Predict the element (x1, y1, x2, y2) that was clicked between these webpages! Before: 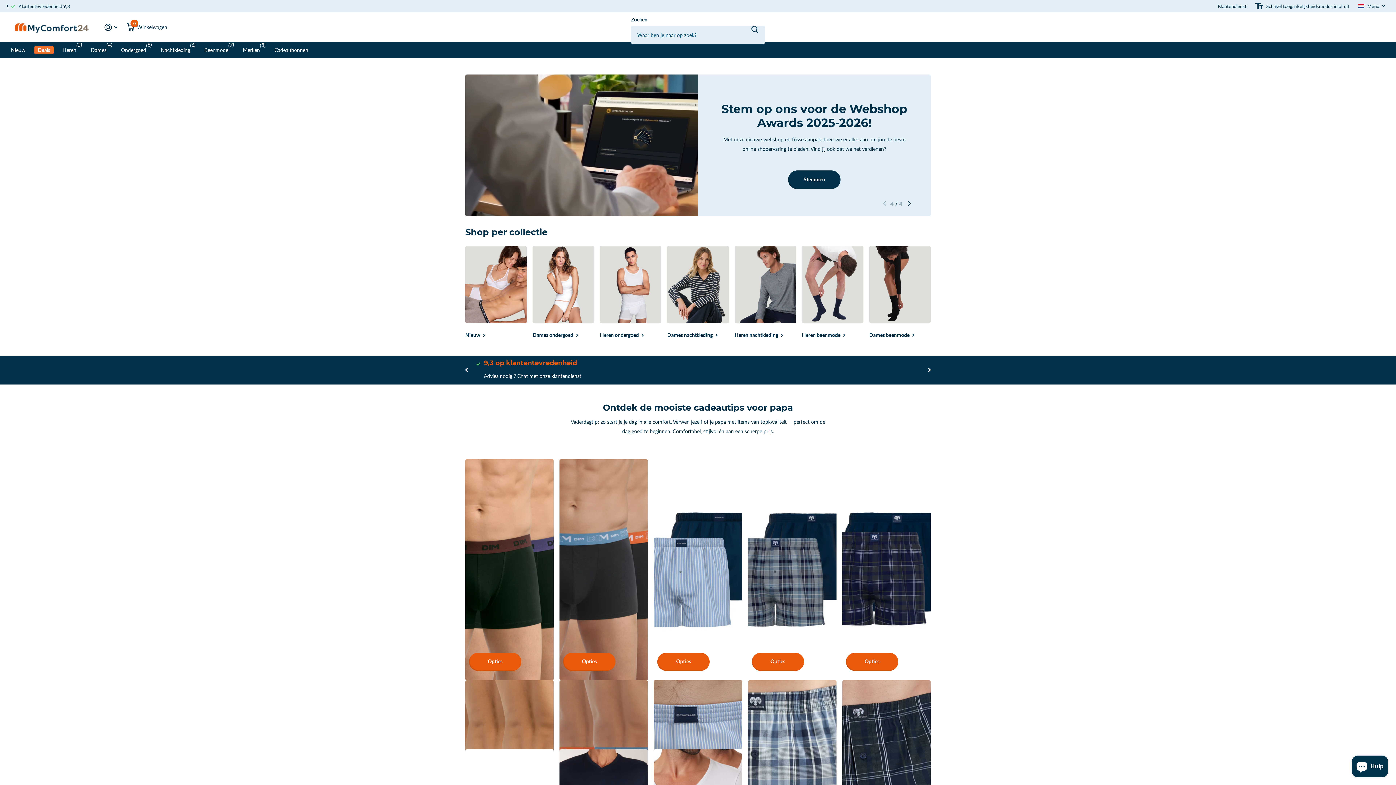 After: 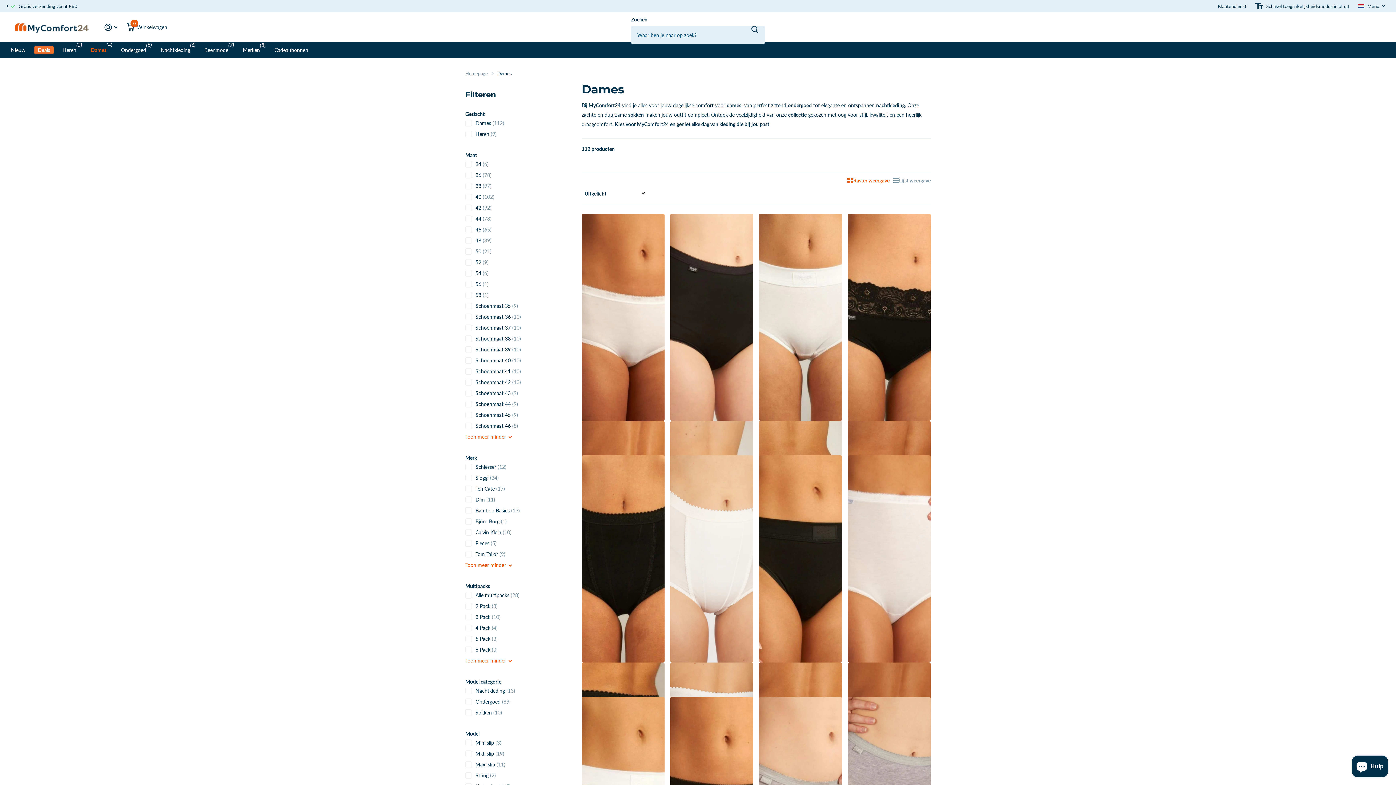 Action: label: Dames bbox: (90, 42, 106, 58)